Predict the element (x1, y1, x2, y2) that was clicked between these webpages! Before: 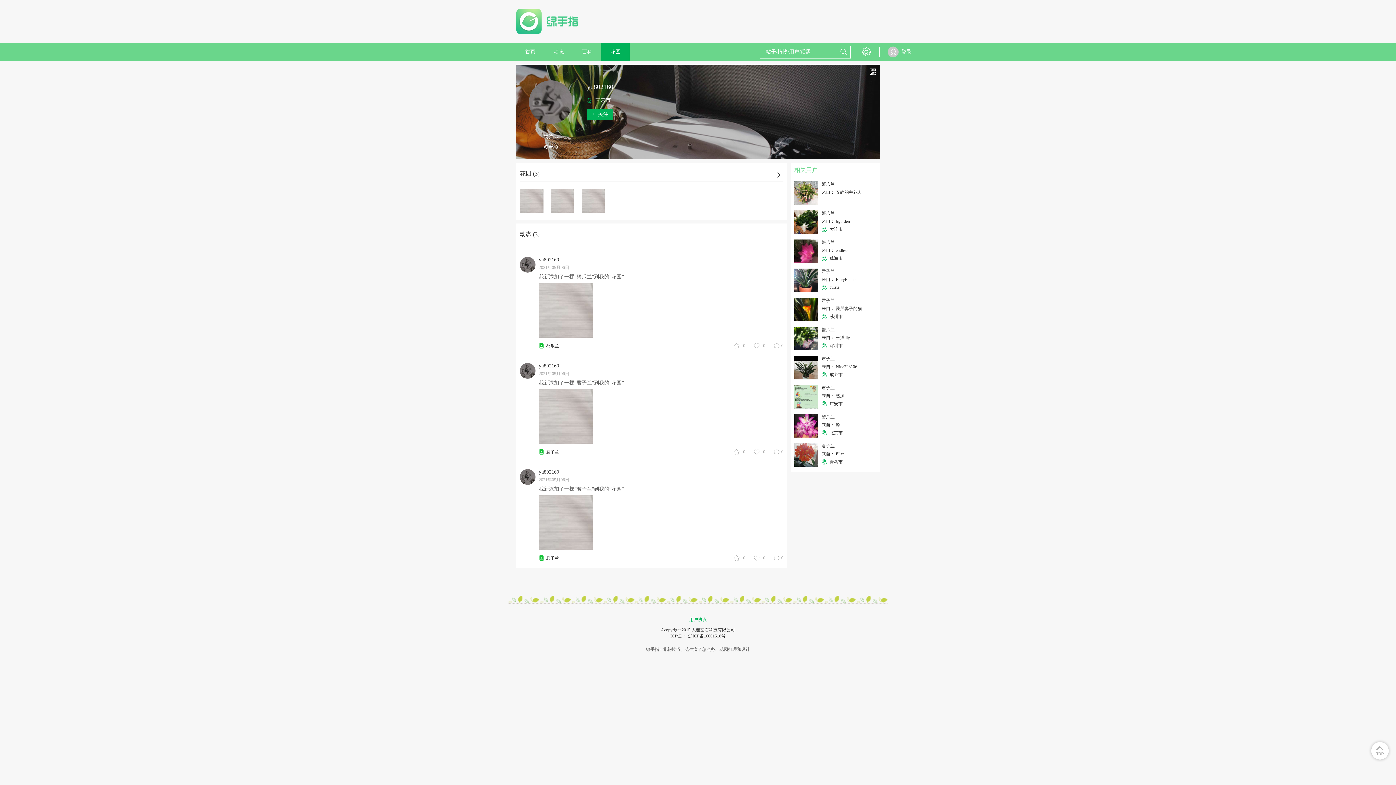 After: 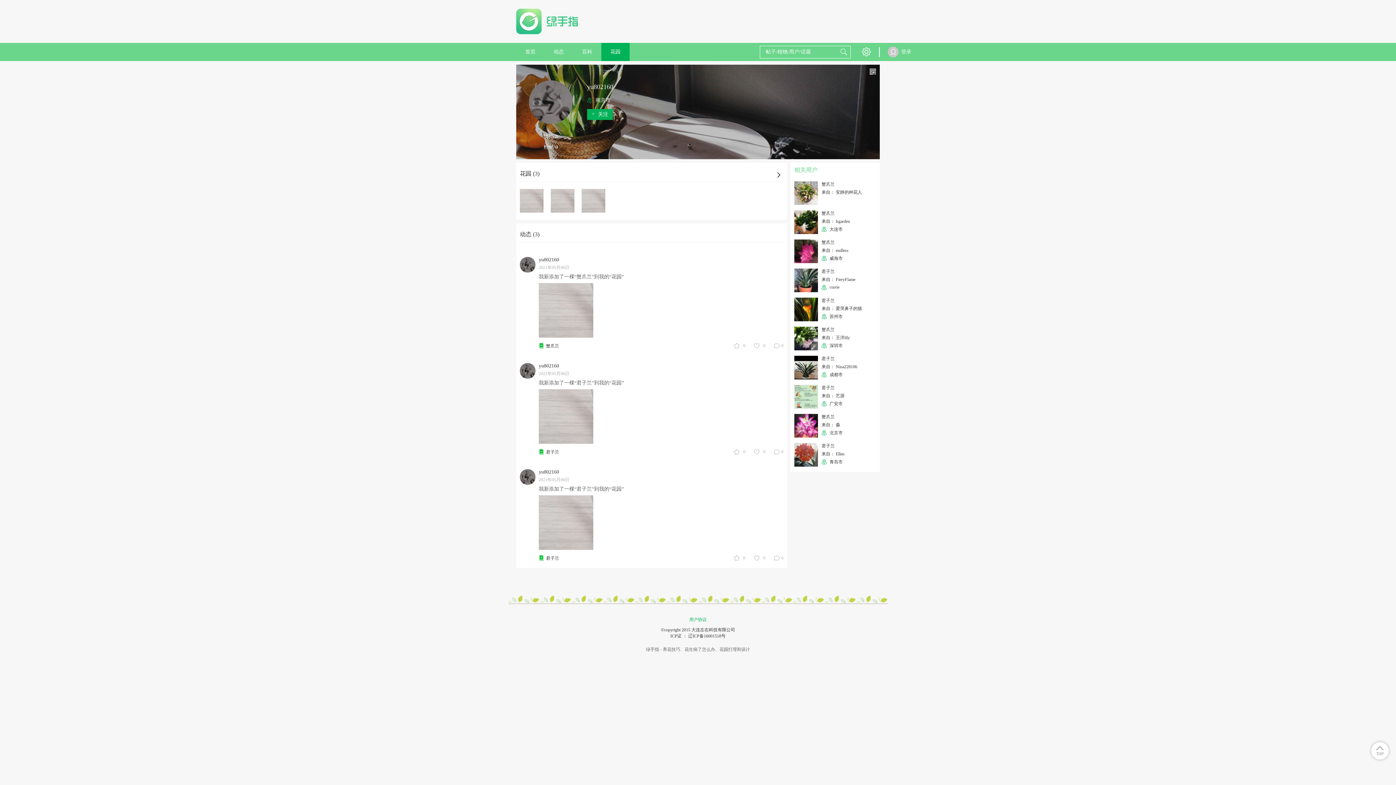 Action: bbox: (538, 363, 764, 377) label: yu802160
2021年05月06日